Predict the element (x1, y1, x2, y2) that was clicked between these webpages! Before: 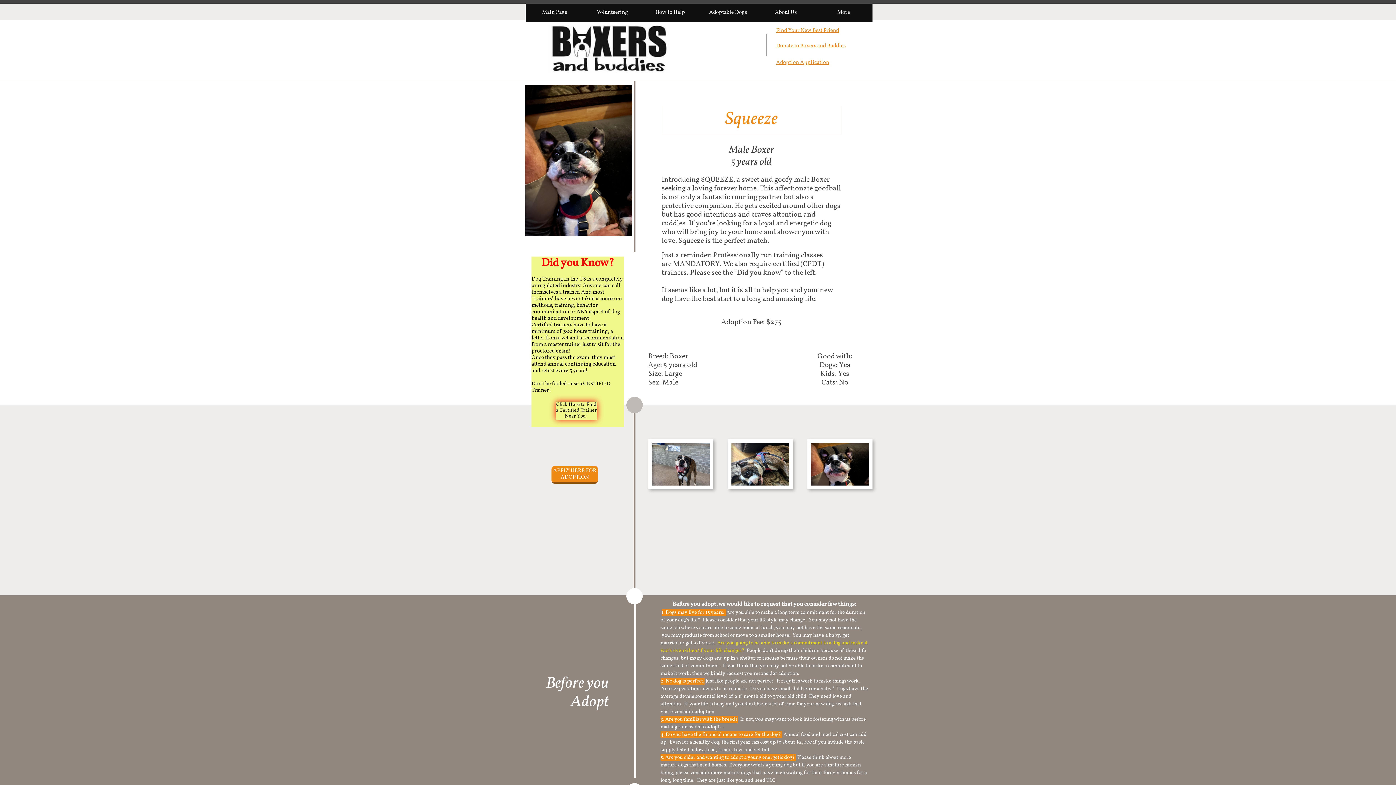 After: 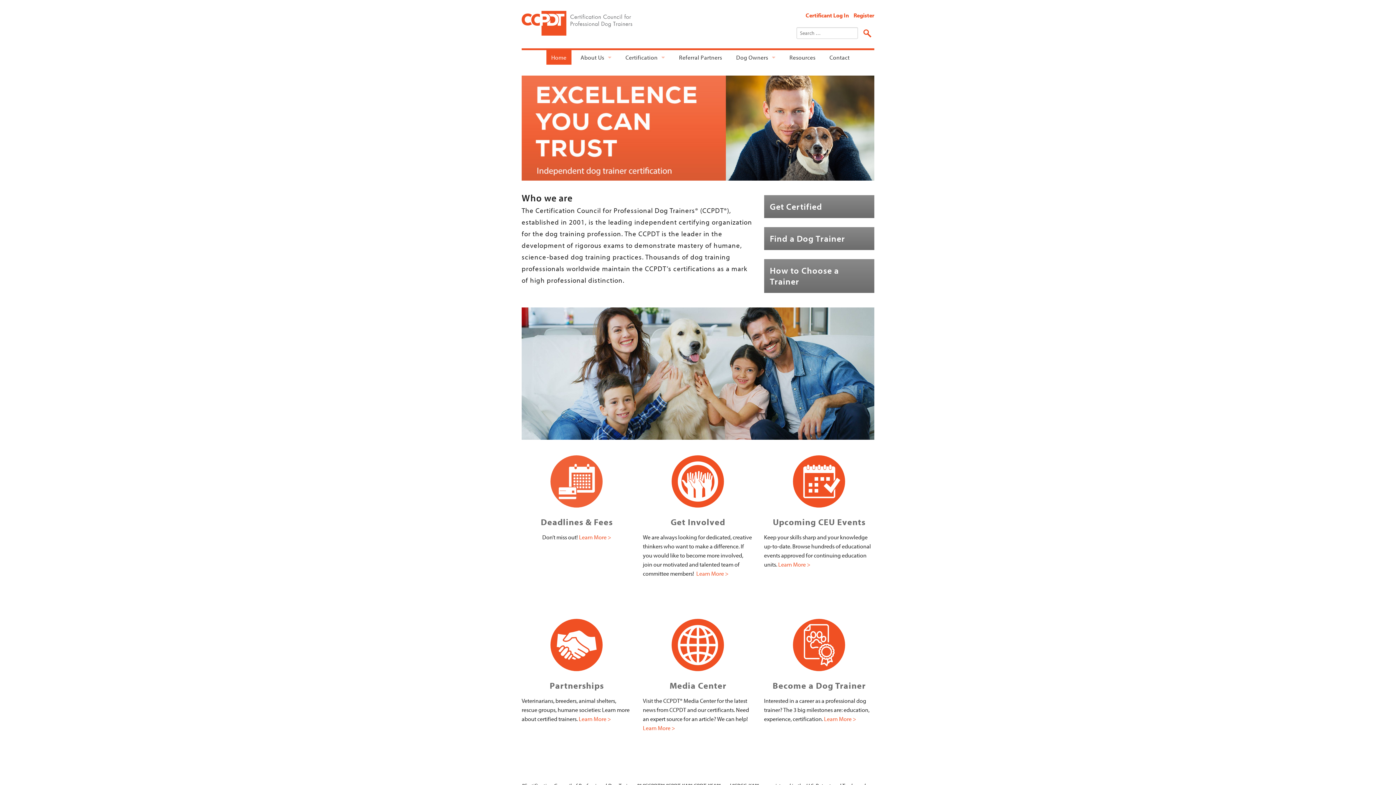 Action: label: Click Here to Find a Certified Trainer Near You! bbox: (556, 401, 597, 420)